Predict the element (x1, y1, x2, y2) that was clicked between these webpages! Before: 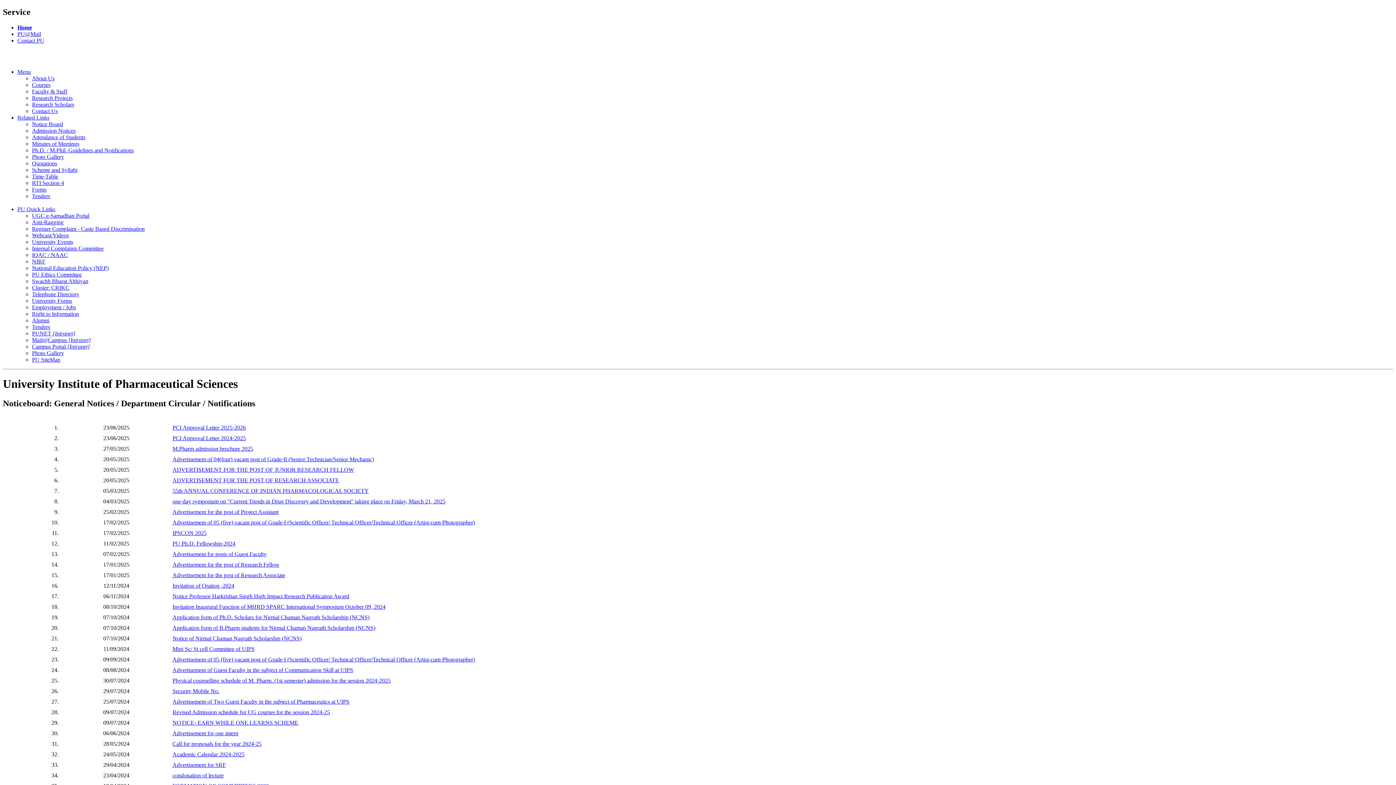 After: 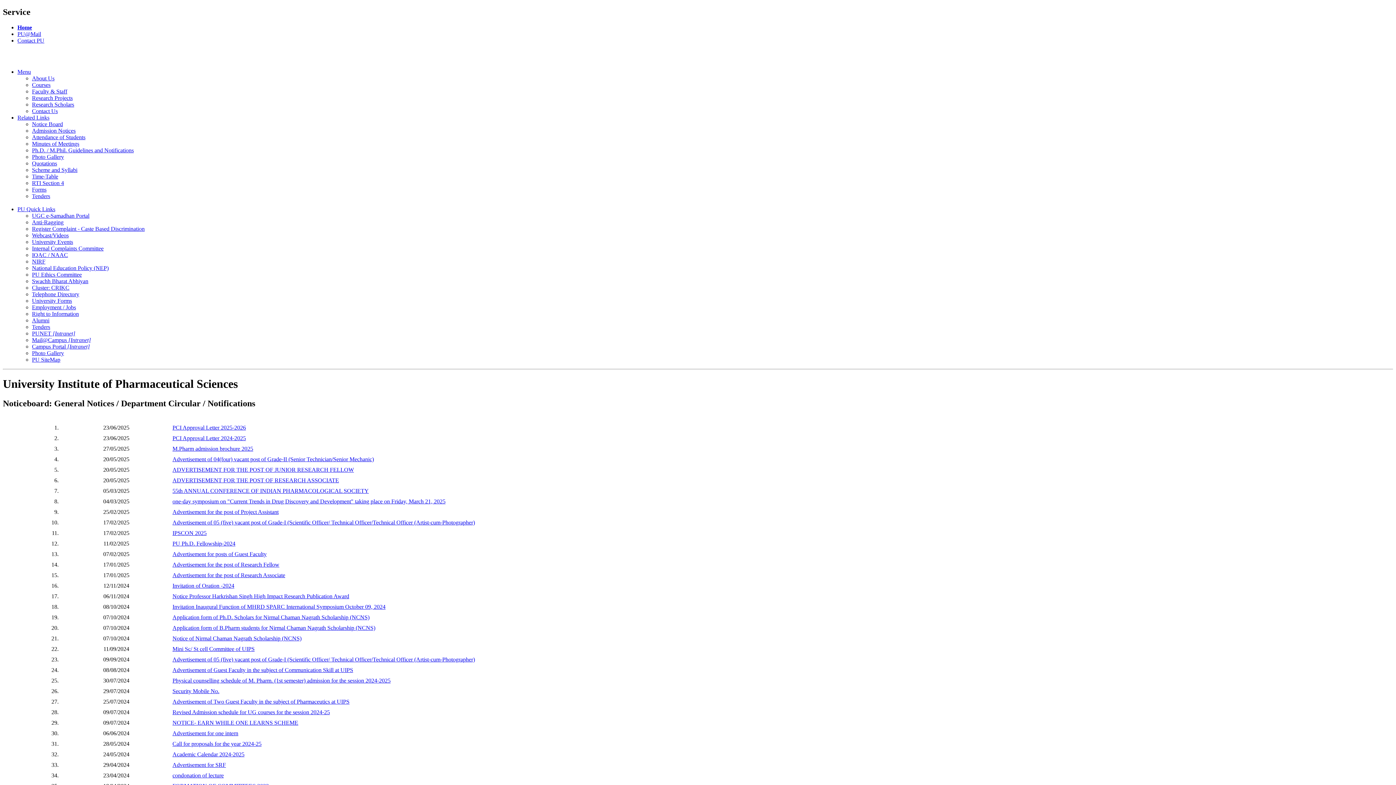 Action: label: Physical counselling schedule of M. Pharm. (1st semester) admission for the session 2024-2025 bbox: (172, 677, 390, 683)